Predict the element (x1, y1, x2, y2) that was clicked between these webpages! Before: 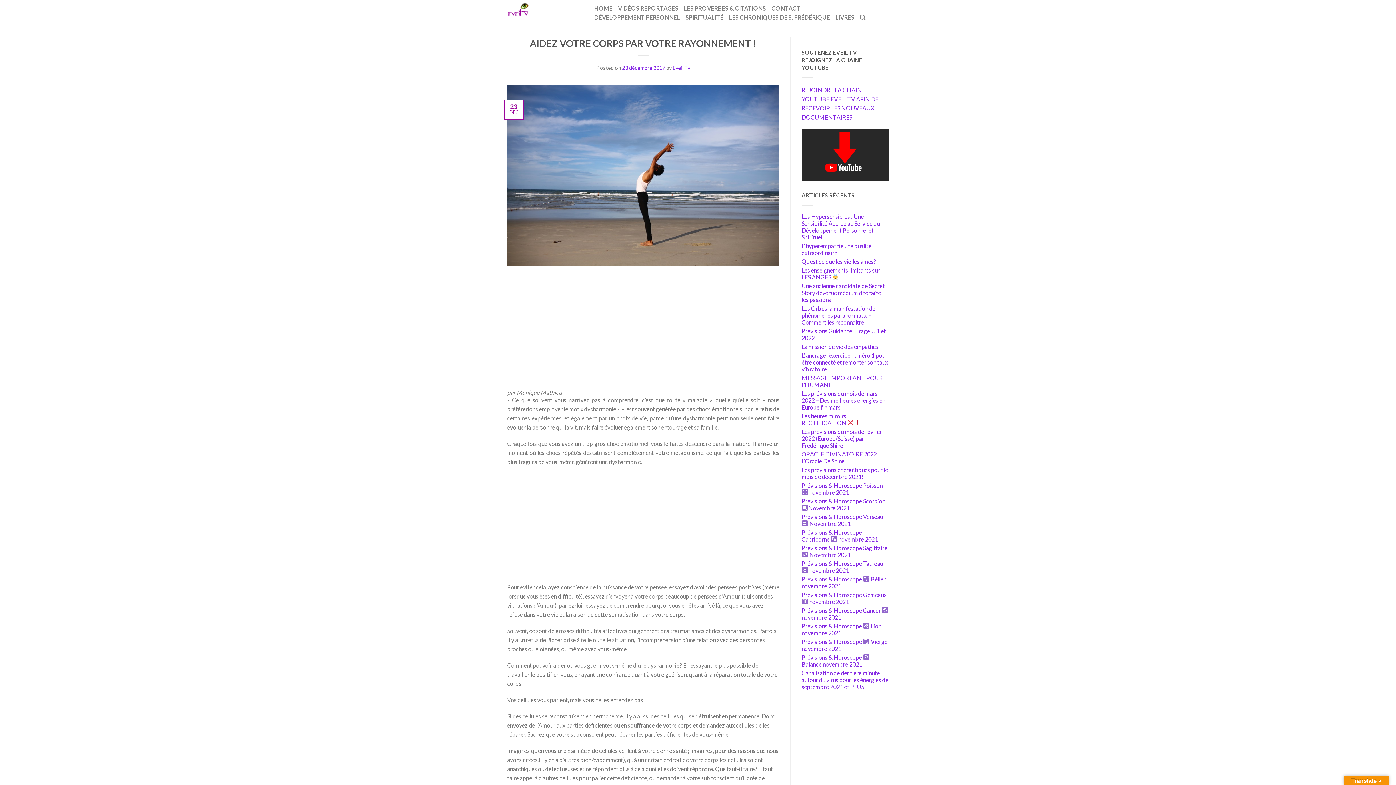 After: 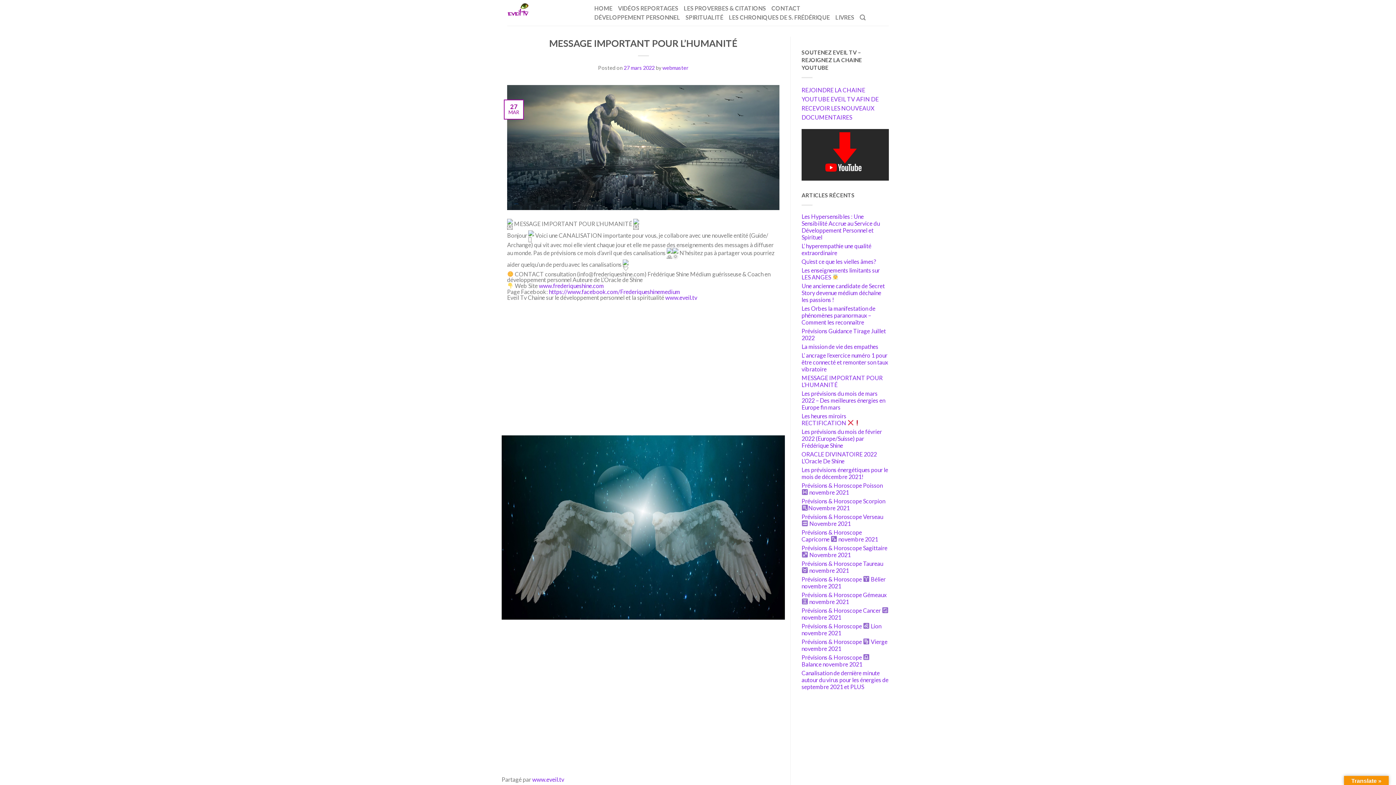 Action: label: MESSAGE IMPORTANT POUR L’HUMANITÉ bbox: (801, 374, 889, 390)